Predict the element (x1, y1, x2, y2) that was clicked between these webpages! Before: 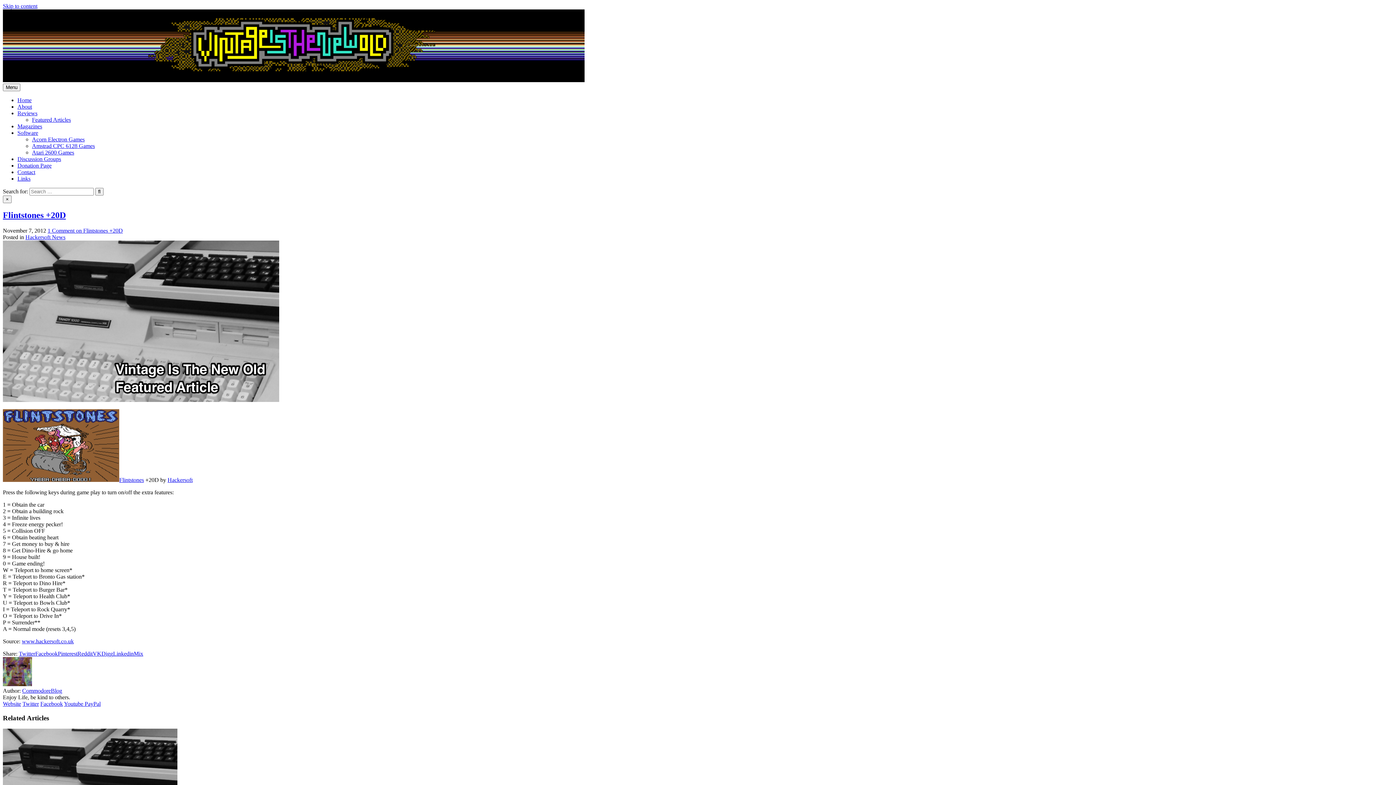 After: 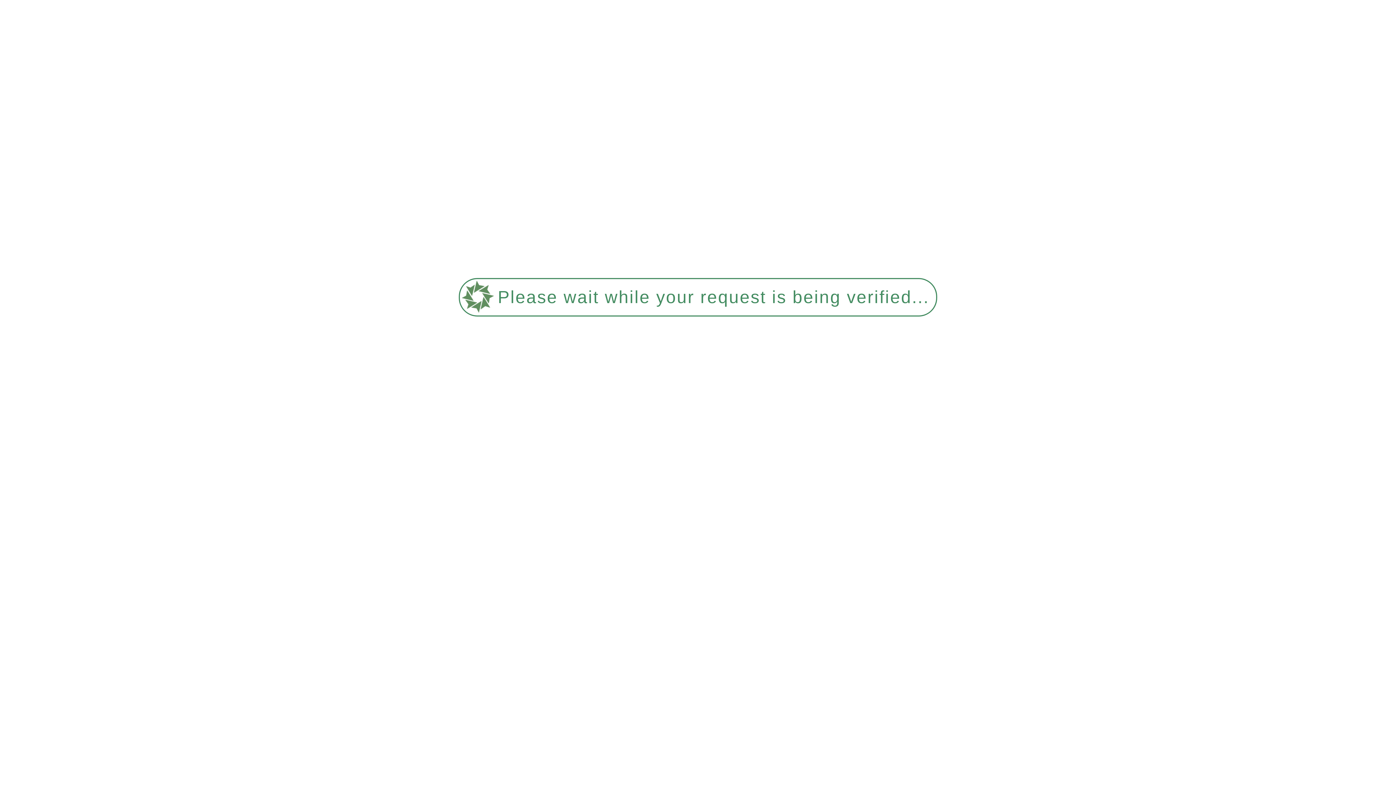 Action: bbox: (17, 129, 38, 136) label: Software